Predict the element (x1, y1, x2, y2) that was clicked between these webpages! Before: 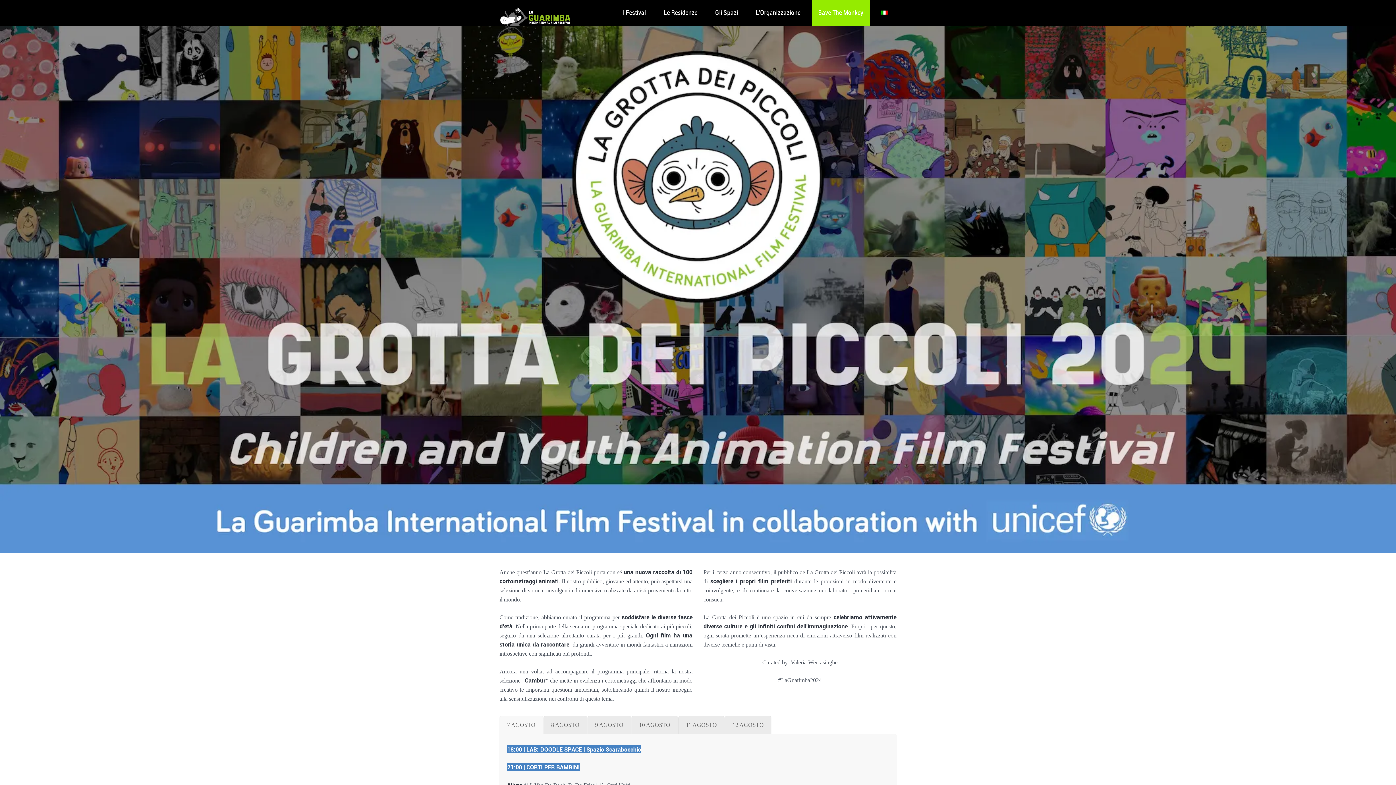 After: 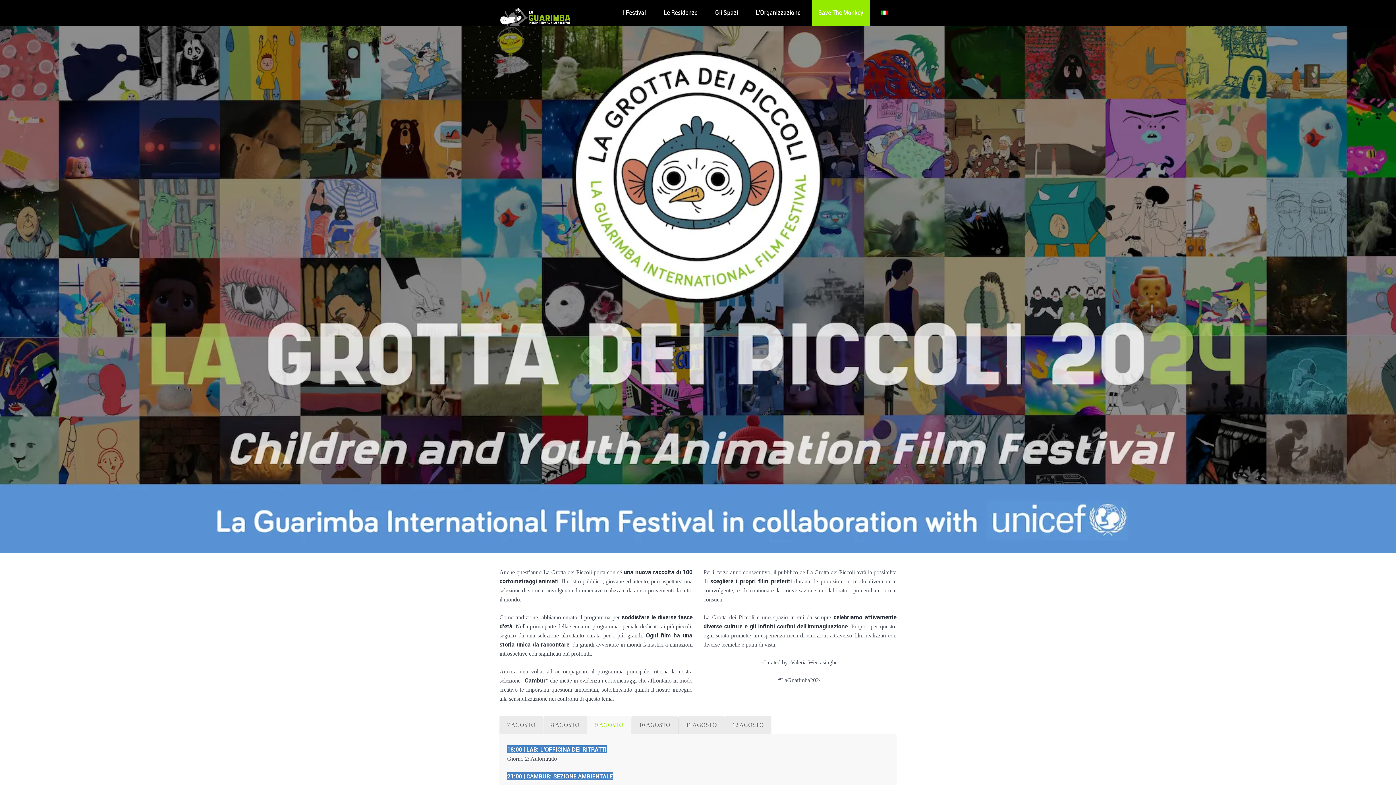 Action: label: 9 AGOSTO bbox: (587, 716, 631, 734)